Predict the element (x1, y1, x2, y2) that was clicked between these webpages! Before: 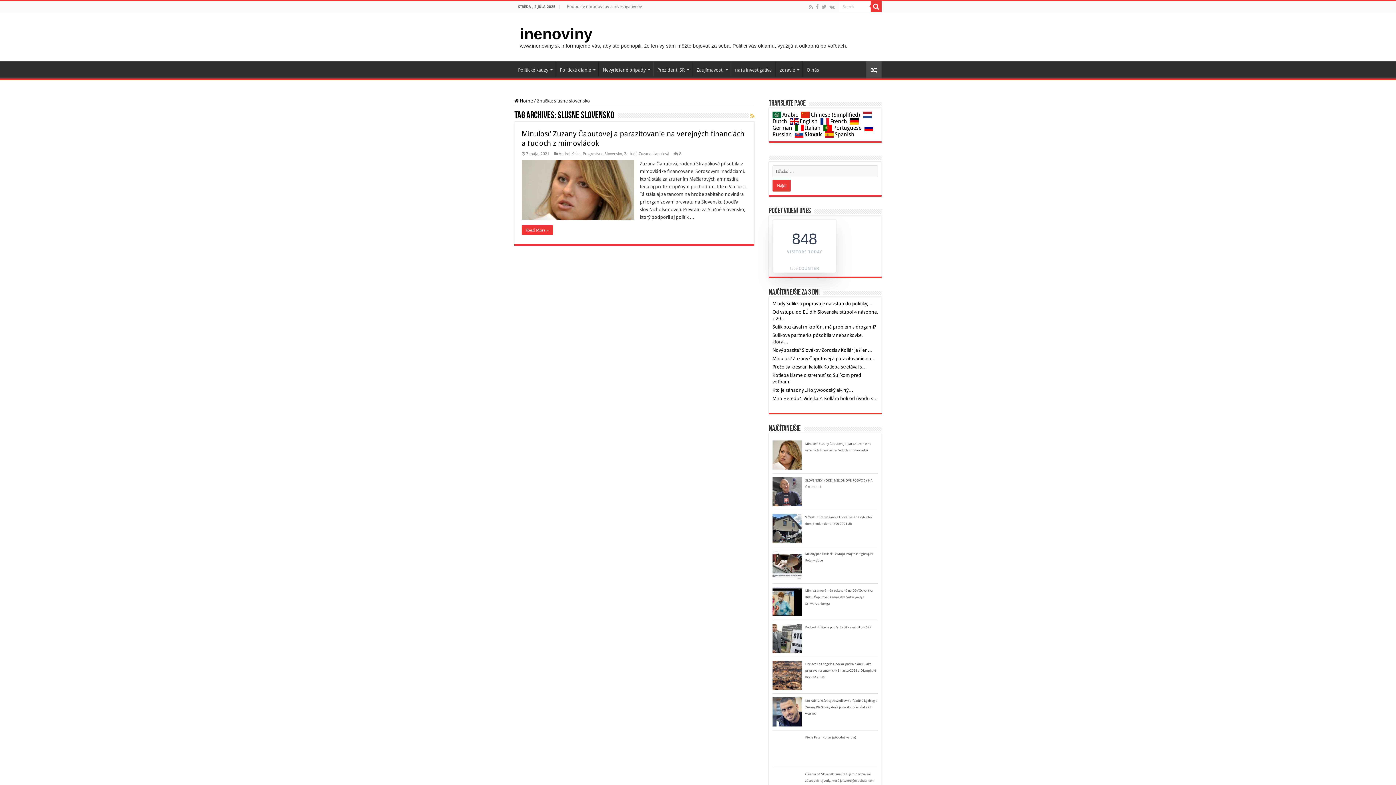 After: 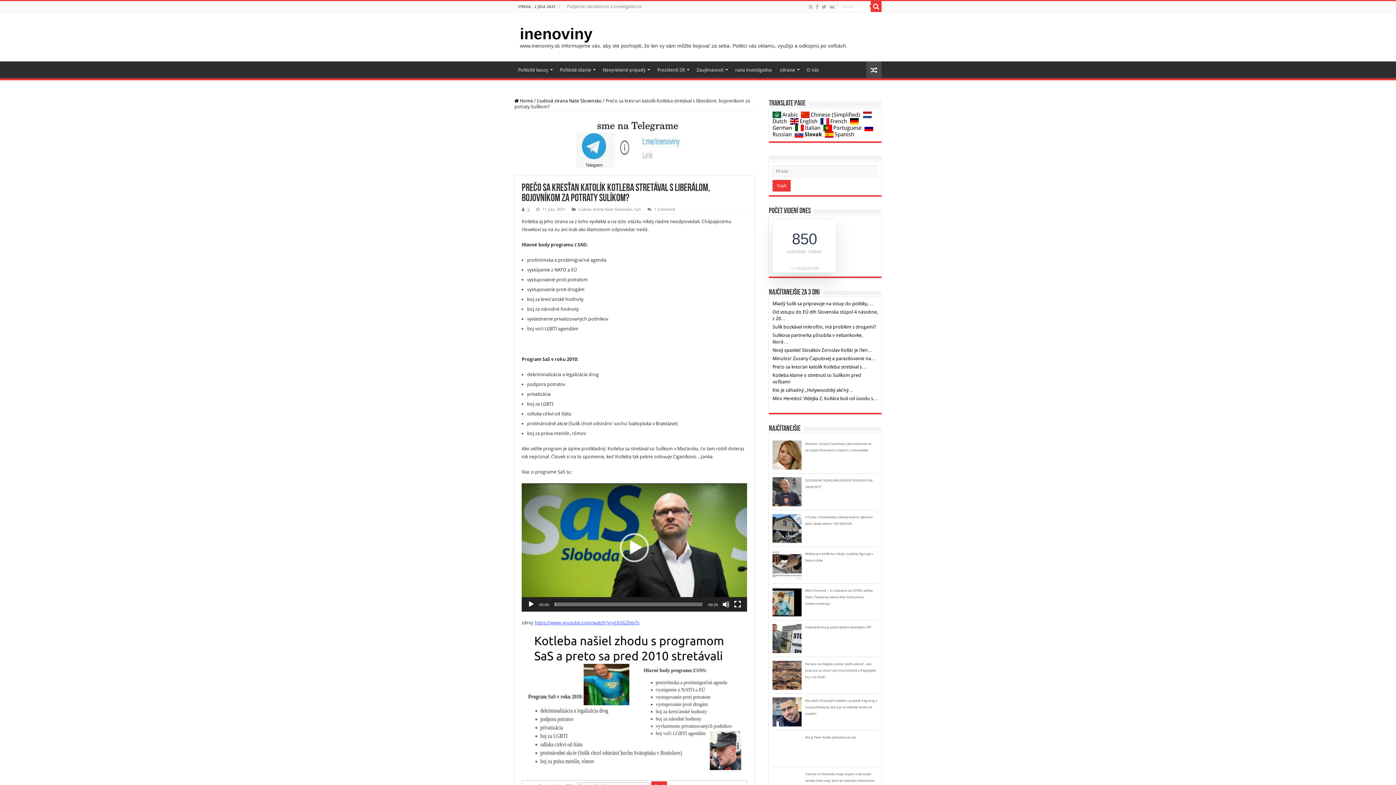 Action: bbox: (772, 364, 866, 369) label: Prečo sa kresťan katolík Kotleba stretával s…